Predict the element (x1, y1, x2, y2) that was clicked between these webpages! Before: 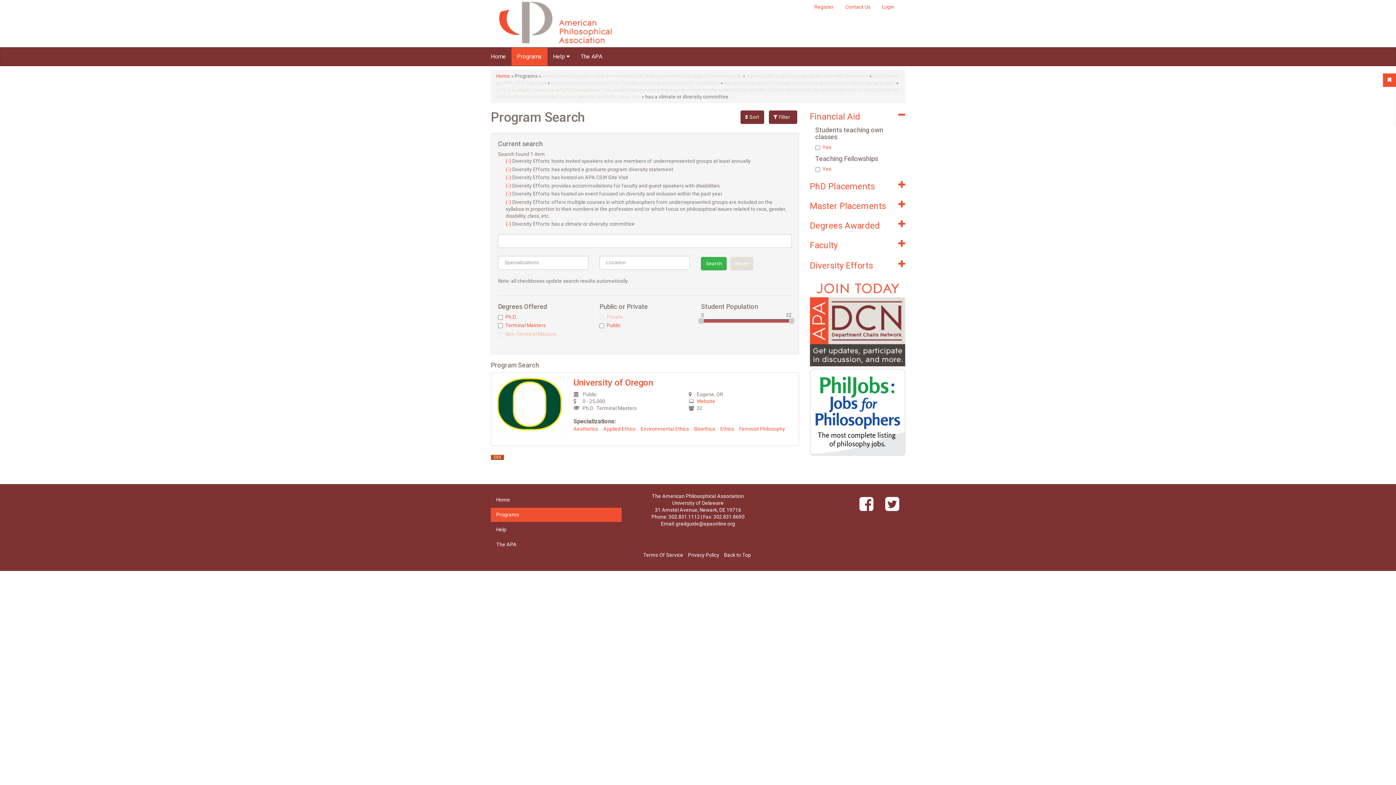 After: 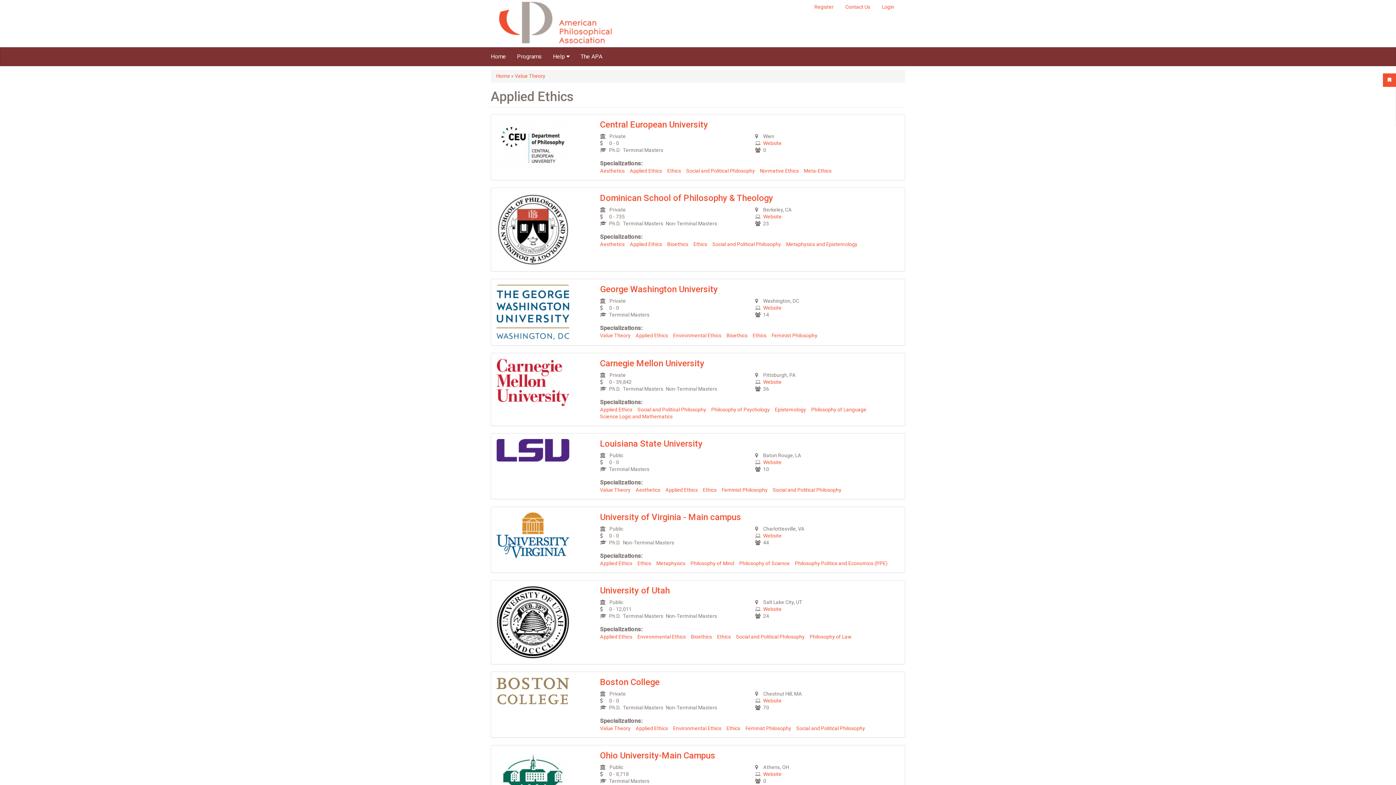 Action: label: Applied Ethics bbox: (603, 426, 635, 432)